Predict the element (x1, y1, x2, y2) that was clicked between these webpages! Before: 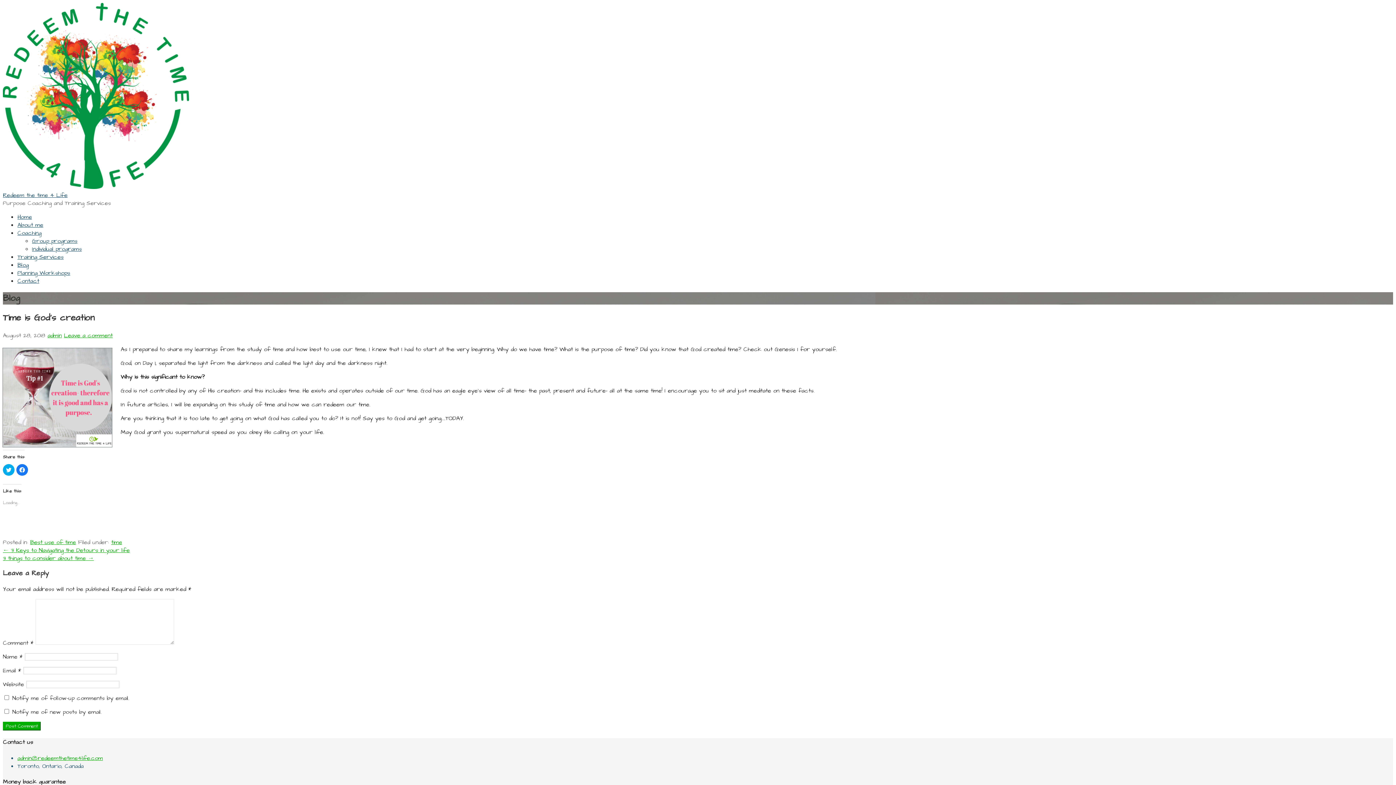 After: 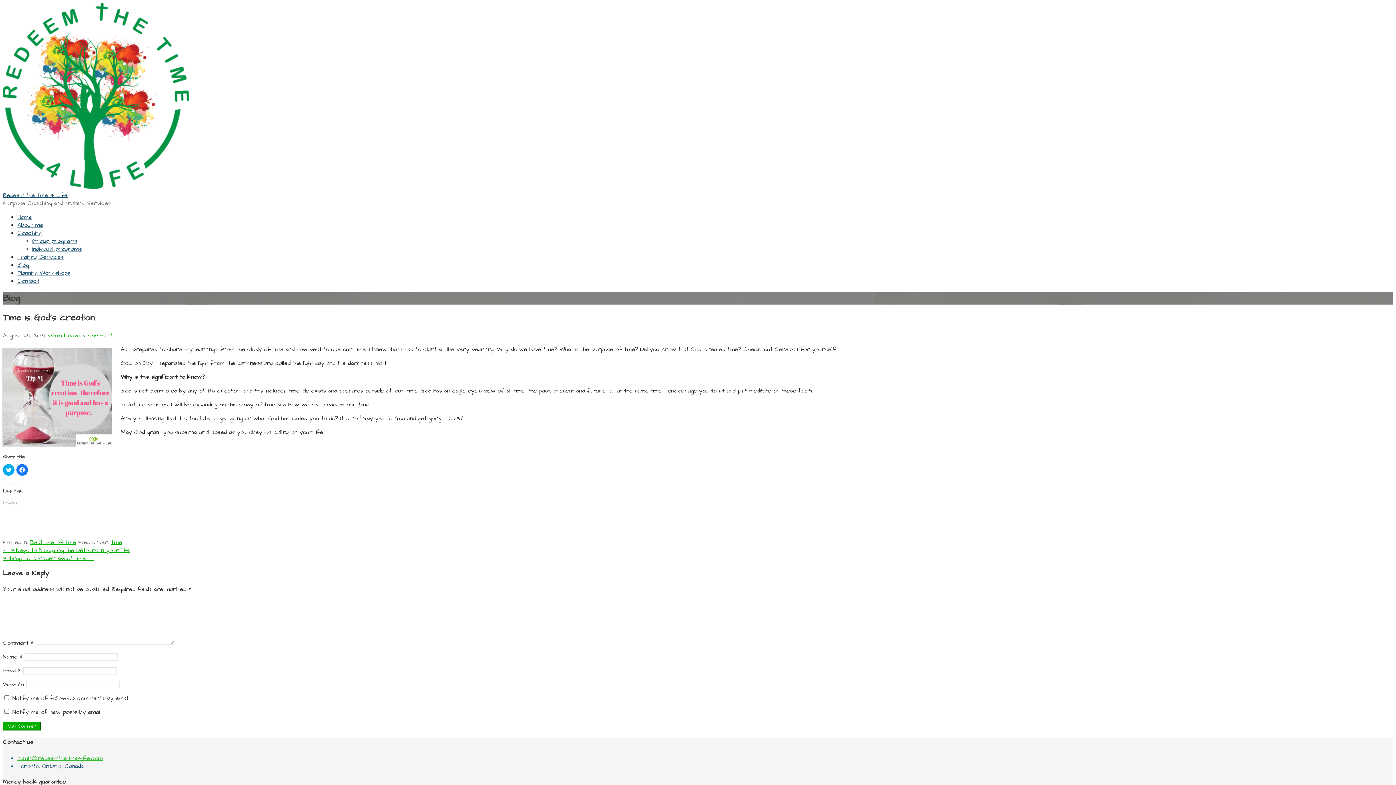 Action: bbox: (17, 754, 102, 762) label: admin@redeemthetime4life.com